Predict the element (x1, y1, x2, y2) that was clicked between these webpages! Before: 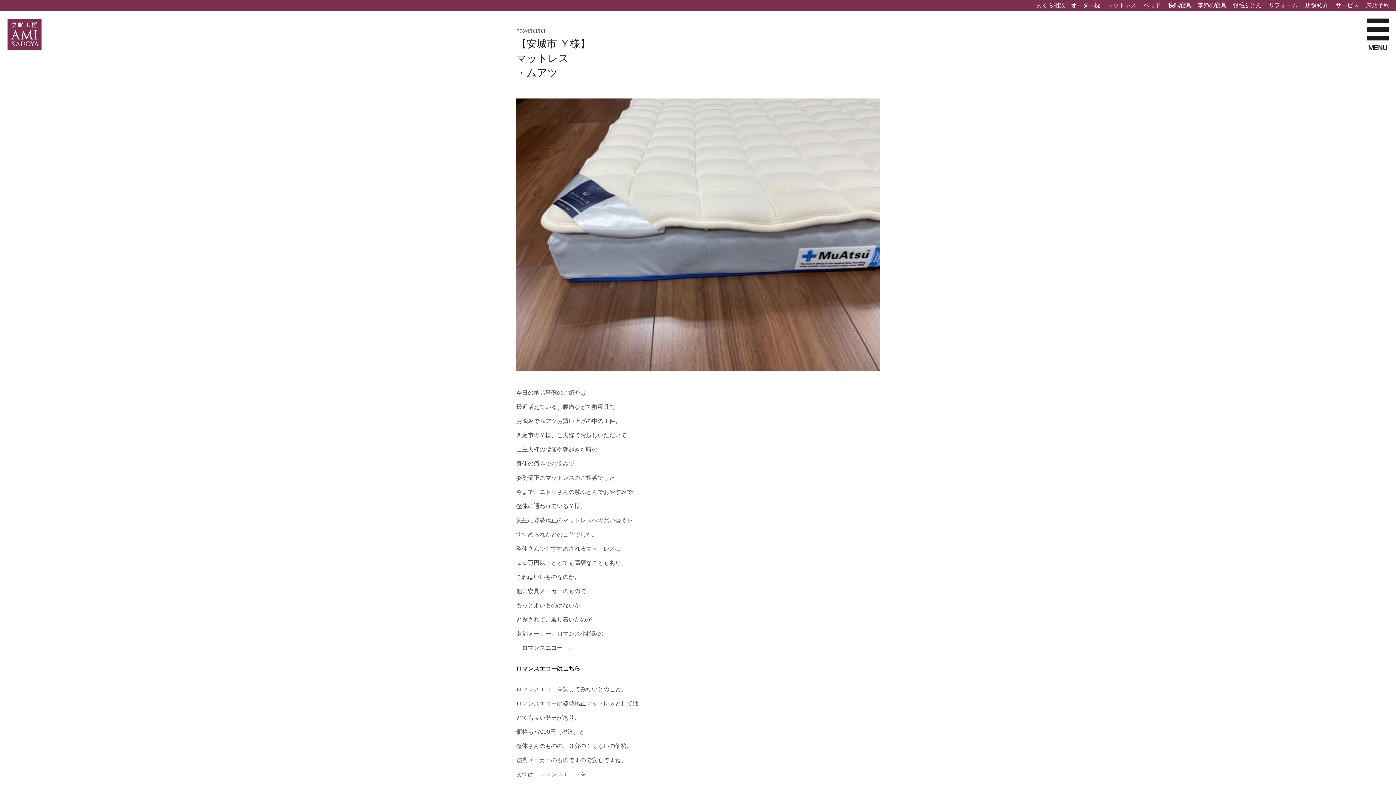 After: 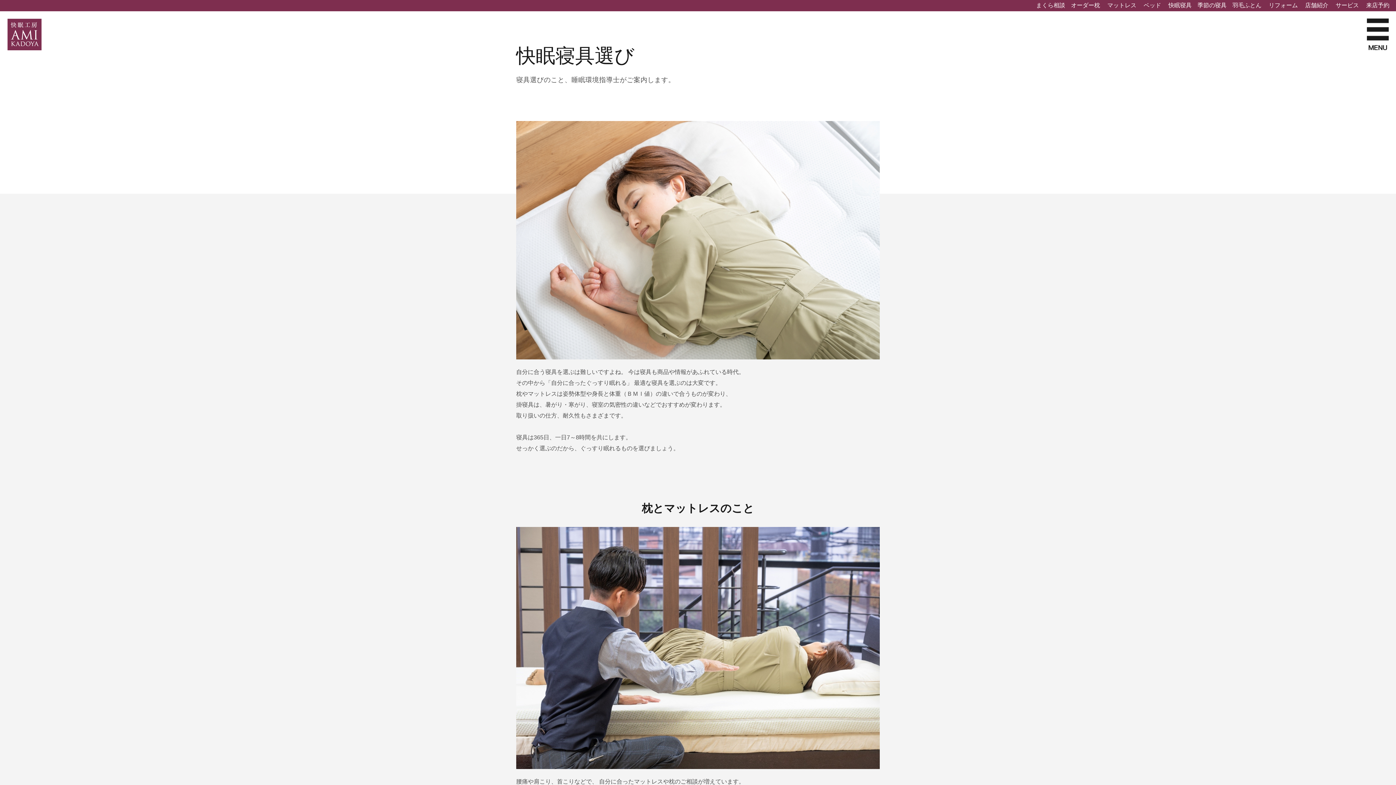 Action: bbox: (1168, 0, 1192, 11) label: 快眠寝具